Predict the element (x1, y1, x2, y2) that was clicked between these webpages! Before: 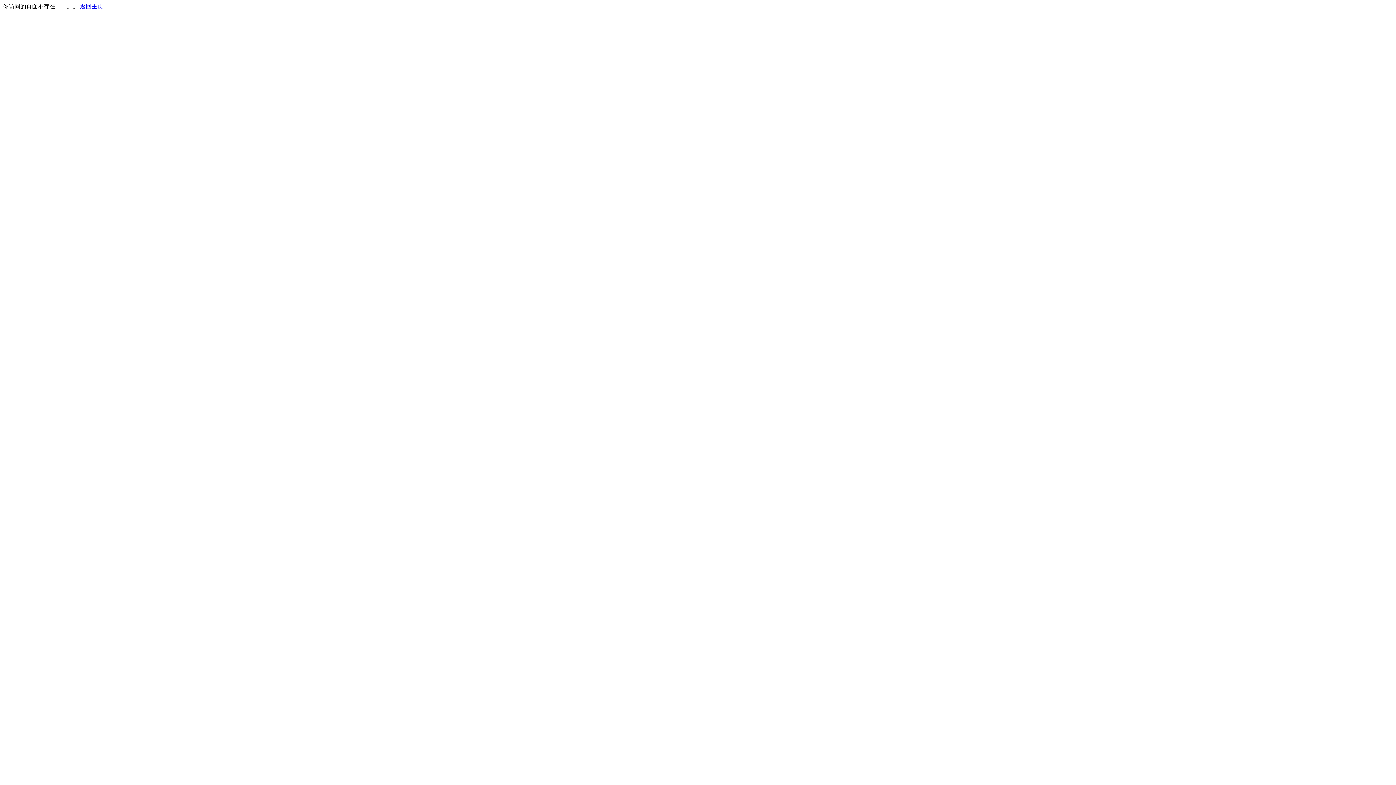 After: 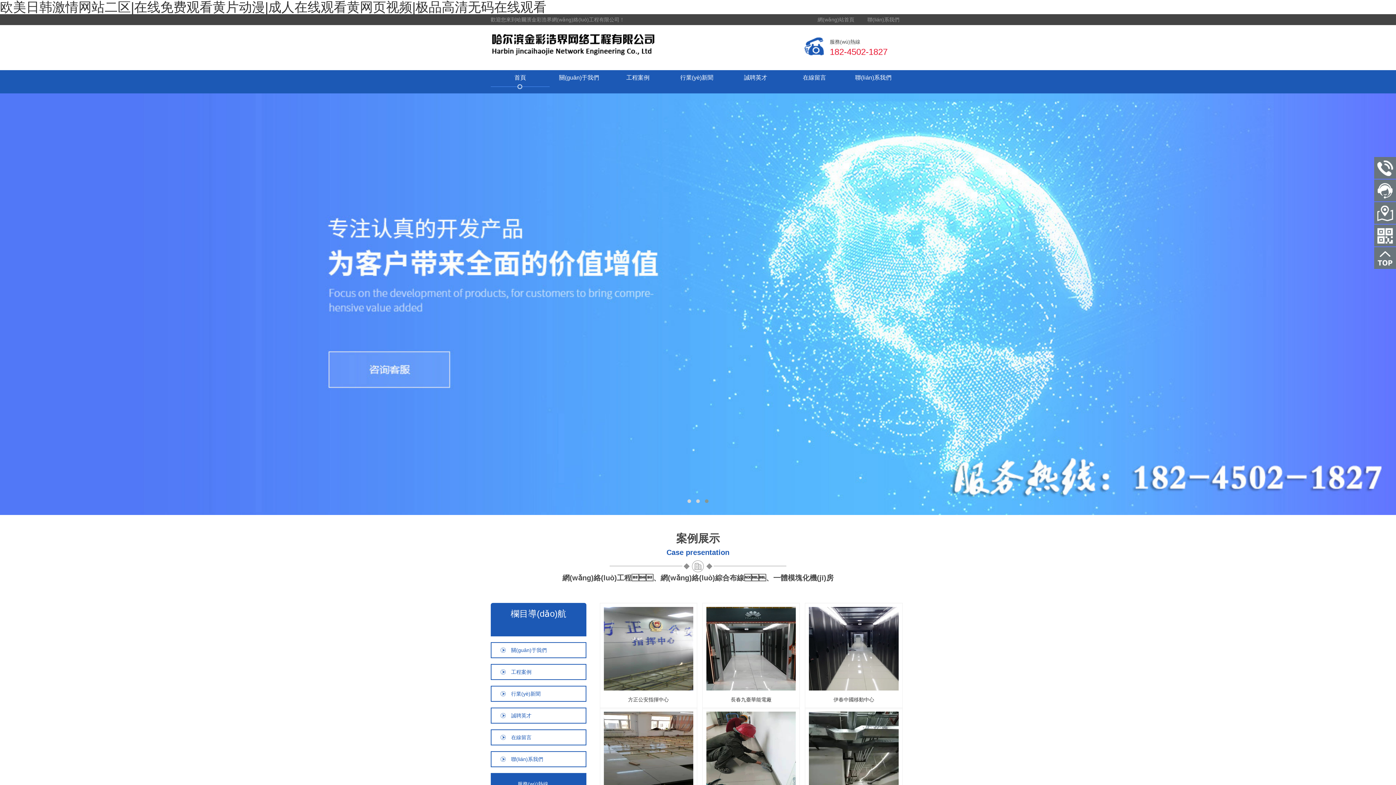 Action: label: 返回主页 bbox: (80, 3, 103, 9)